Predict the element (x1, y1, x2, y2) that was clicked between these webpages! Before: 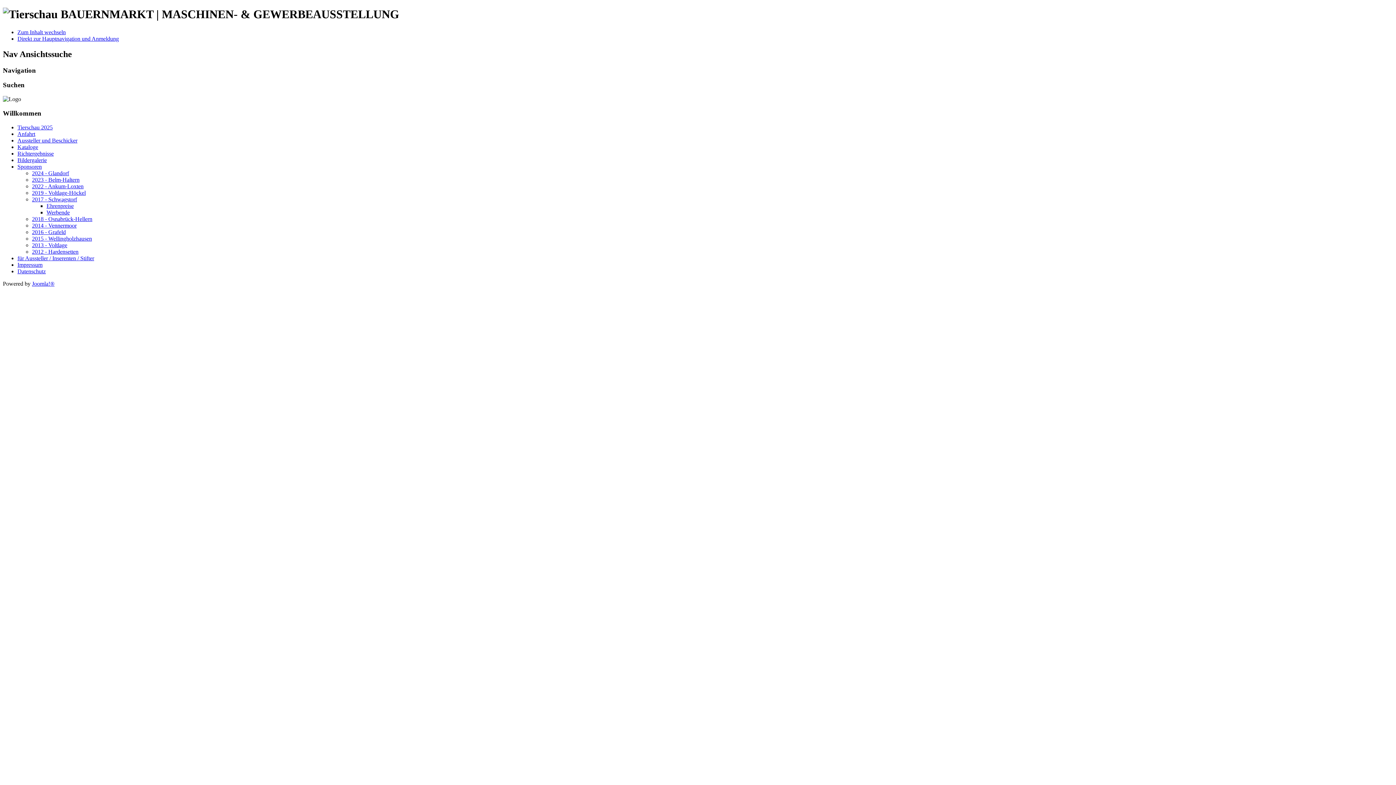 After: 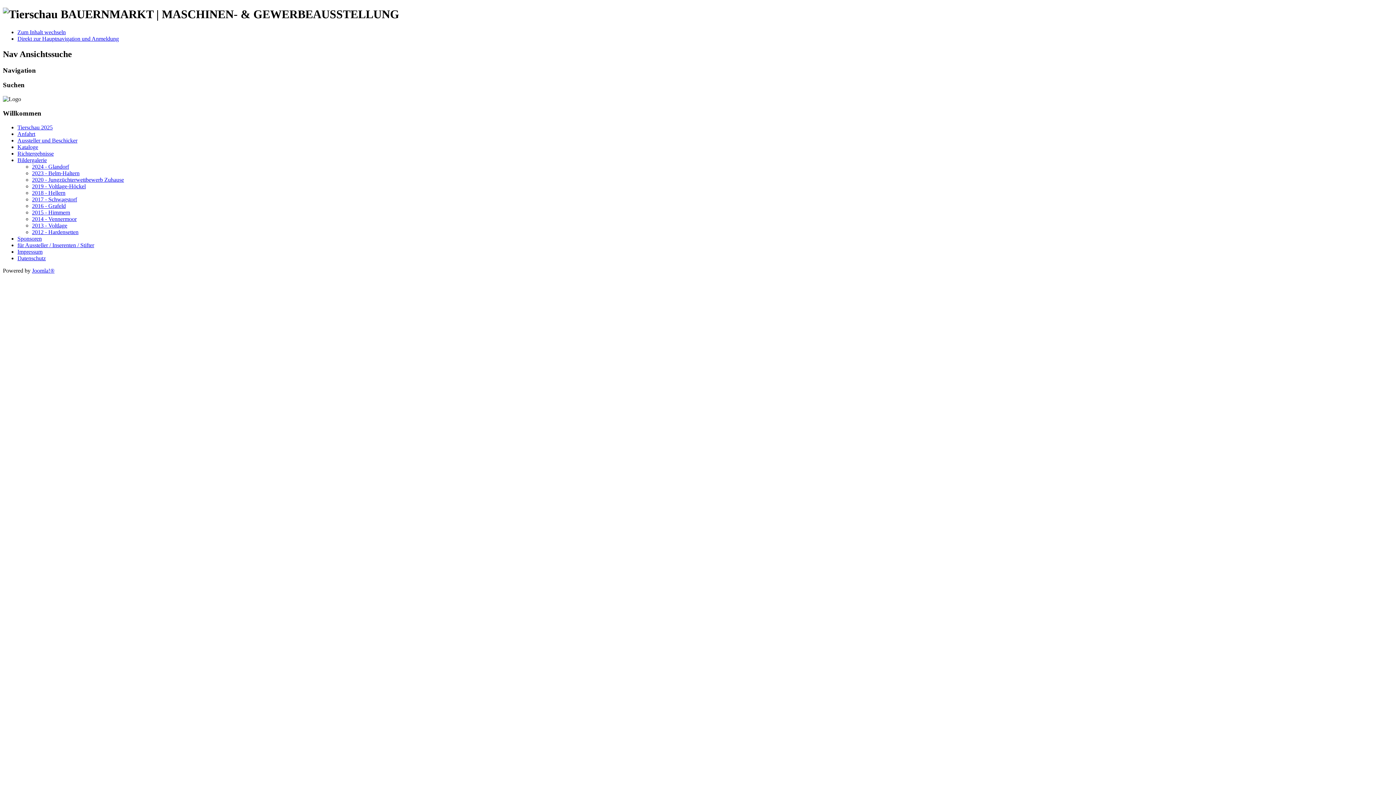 Action: bbox: (17, 156, 46, 163) label: Bildergalerie